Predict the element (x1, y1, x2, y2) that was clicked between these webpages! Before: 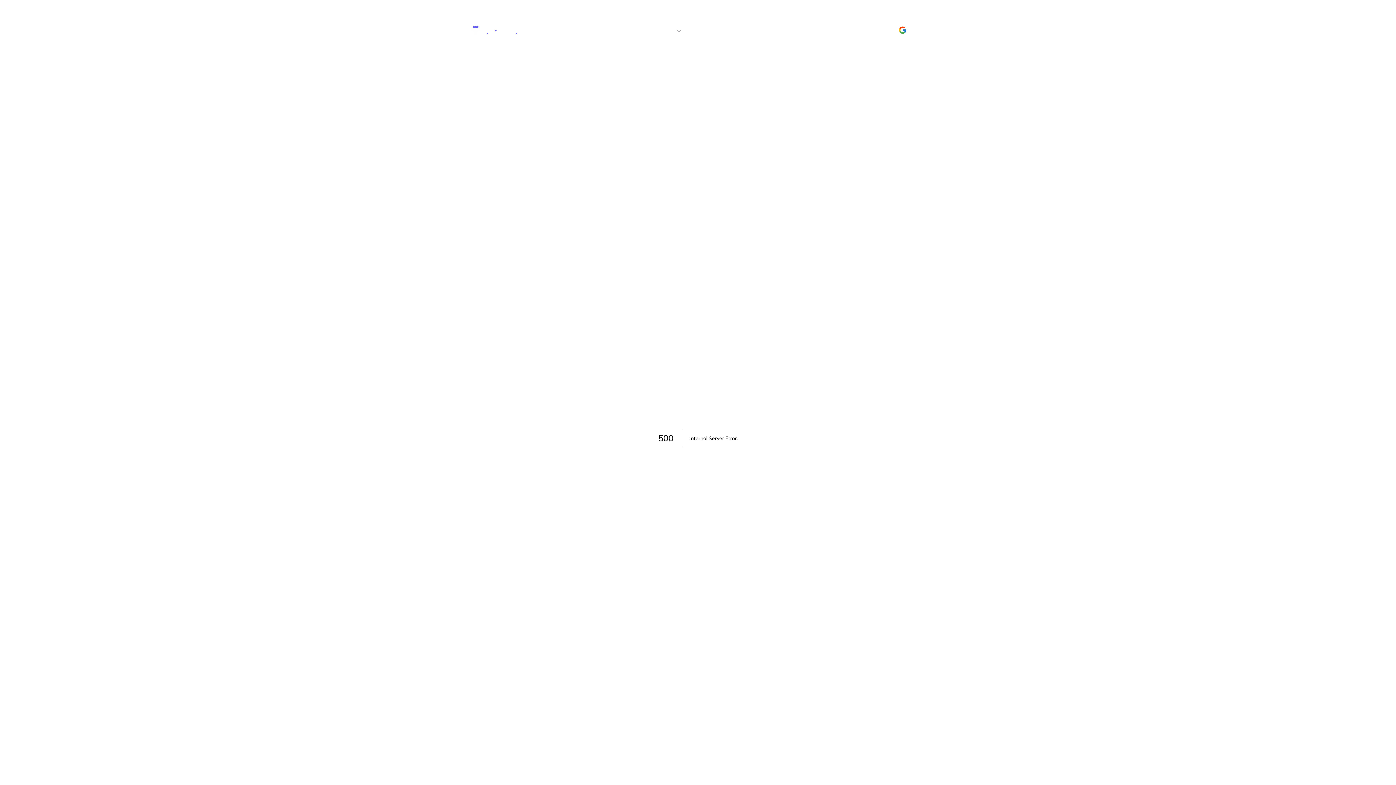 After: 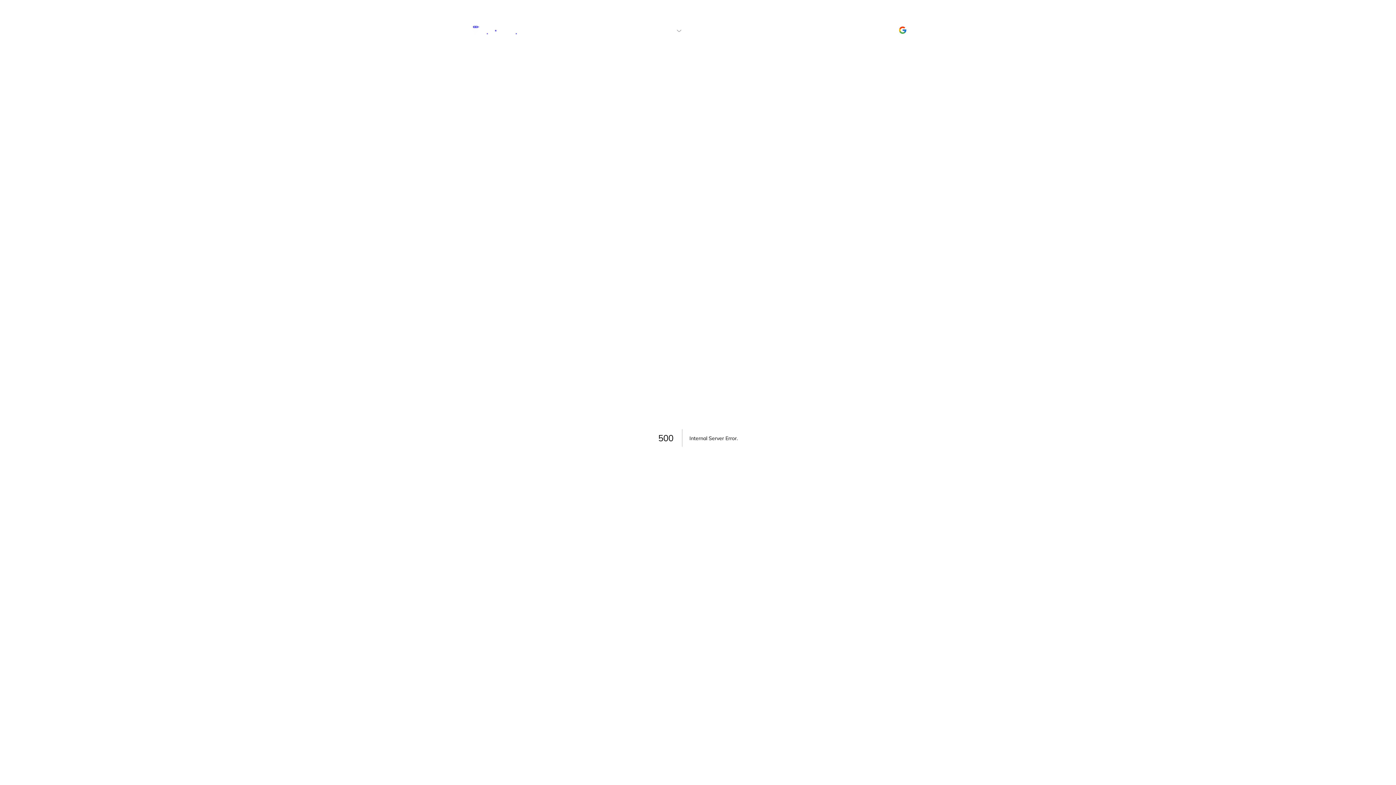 Action: label: Click here bbox: (734, 3, 757, 10)